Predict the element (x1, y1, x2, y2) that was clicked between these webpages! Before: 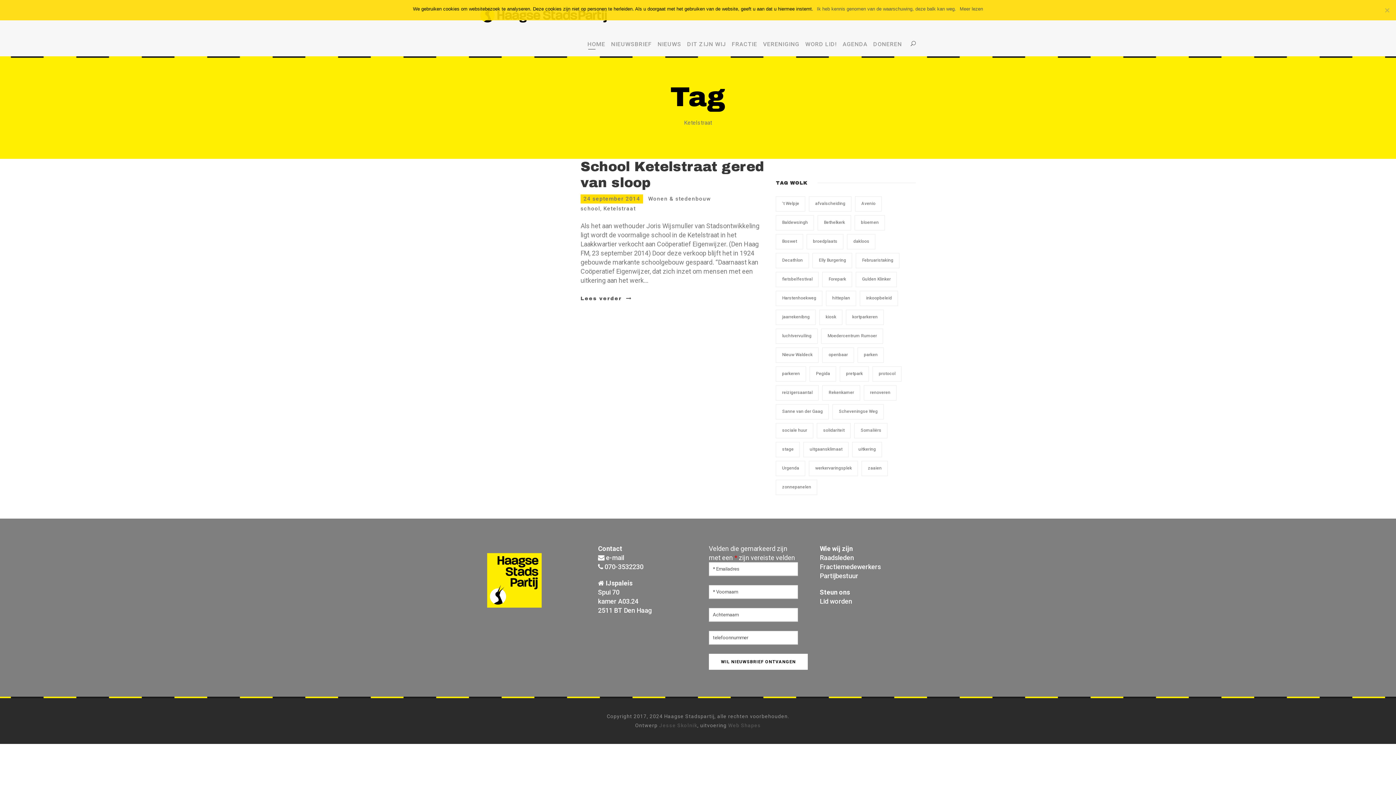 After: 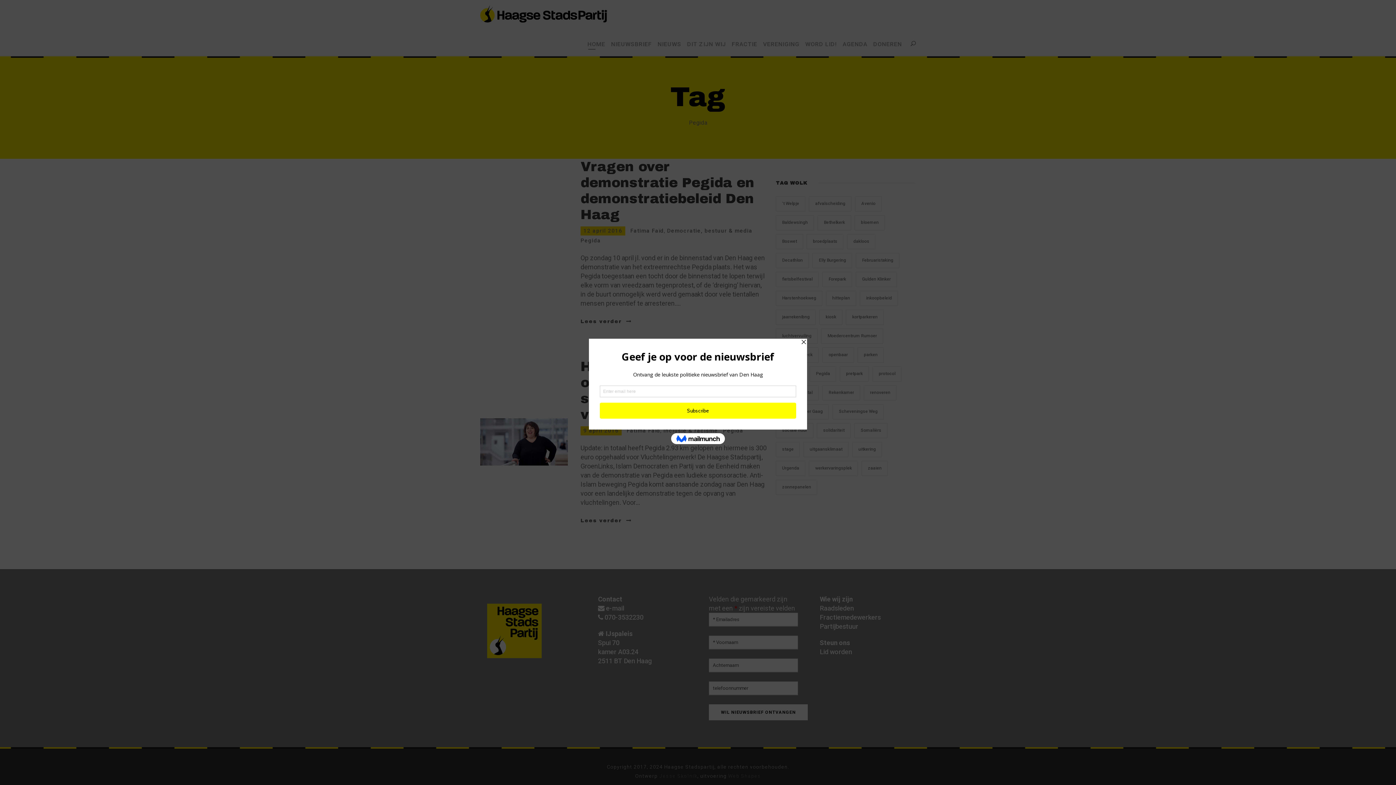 Action: bbox: (809, 366, 836, 381) label: Pegida (2 items)